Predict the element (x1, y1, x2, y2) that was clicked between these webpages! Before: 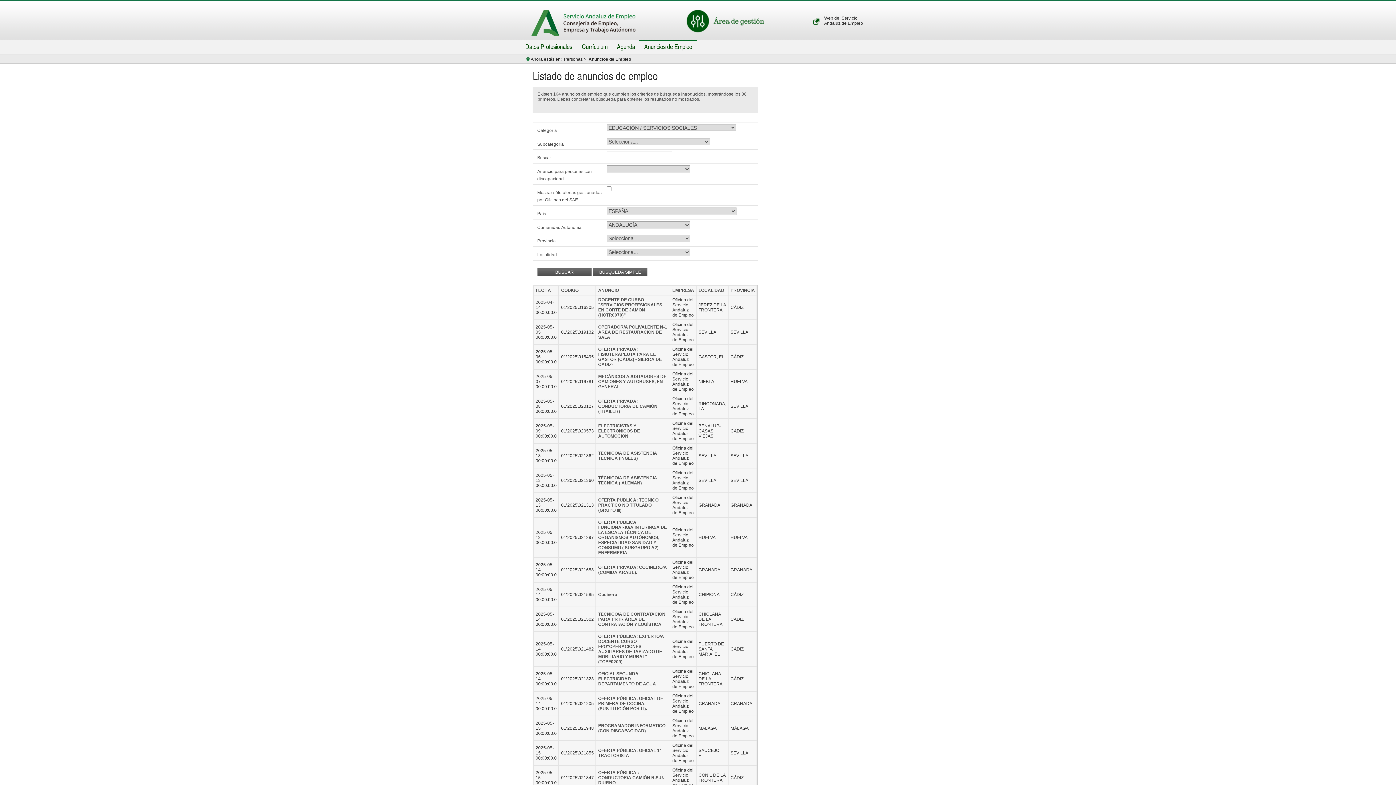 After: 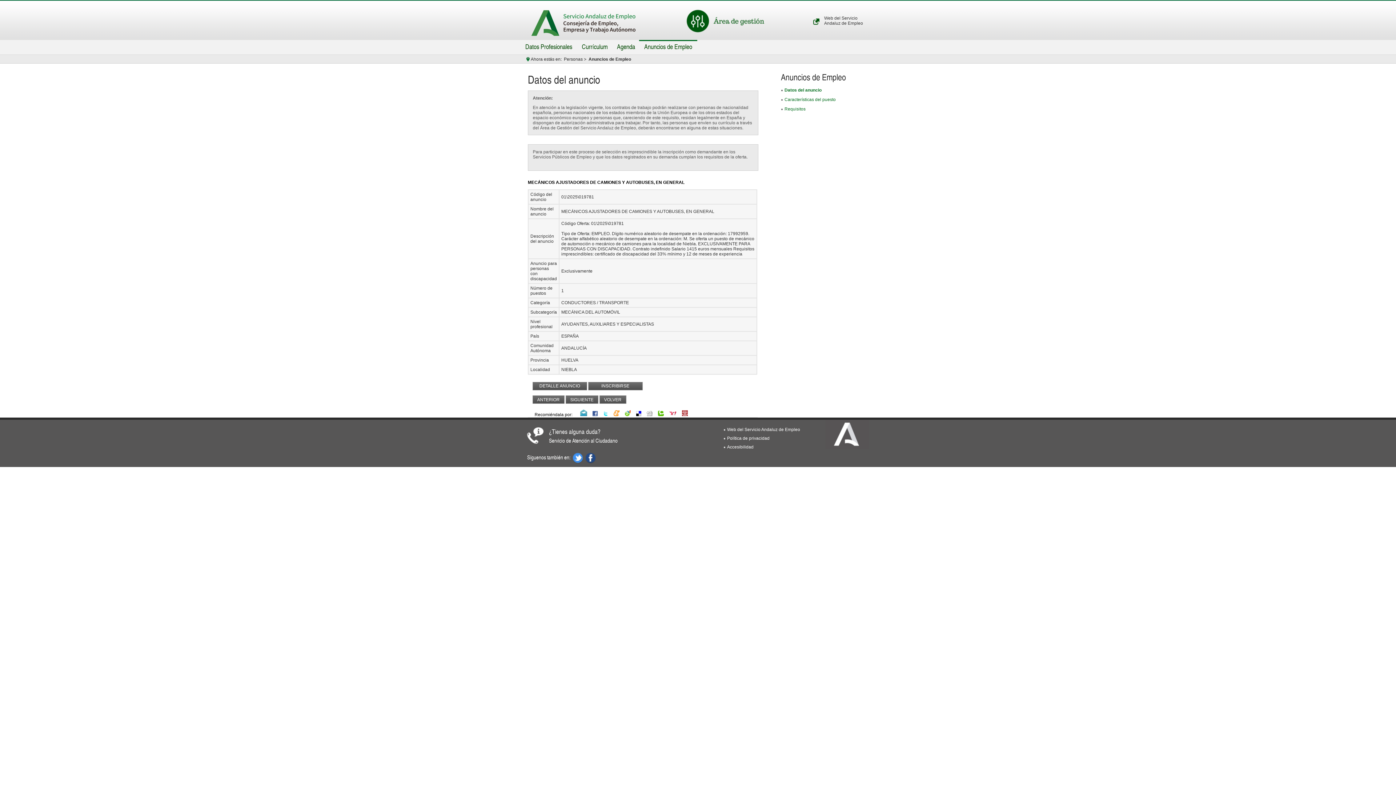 Action: label: MECÁNICOS AJUSTADORES DE CAMIONES Y AUTOBUSES, EN GENERAL bbox: (598, 374, 666, 389)